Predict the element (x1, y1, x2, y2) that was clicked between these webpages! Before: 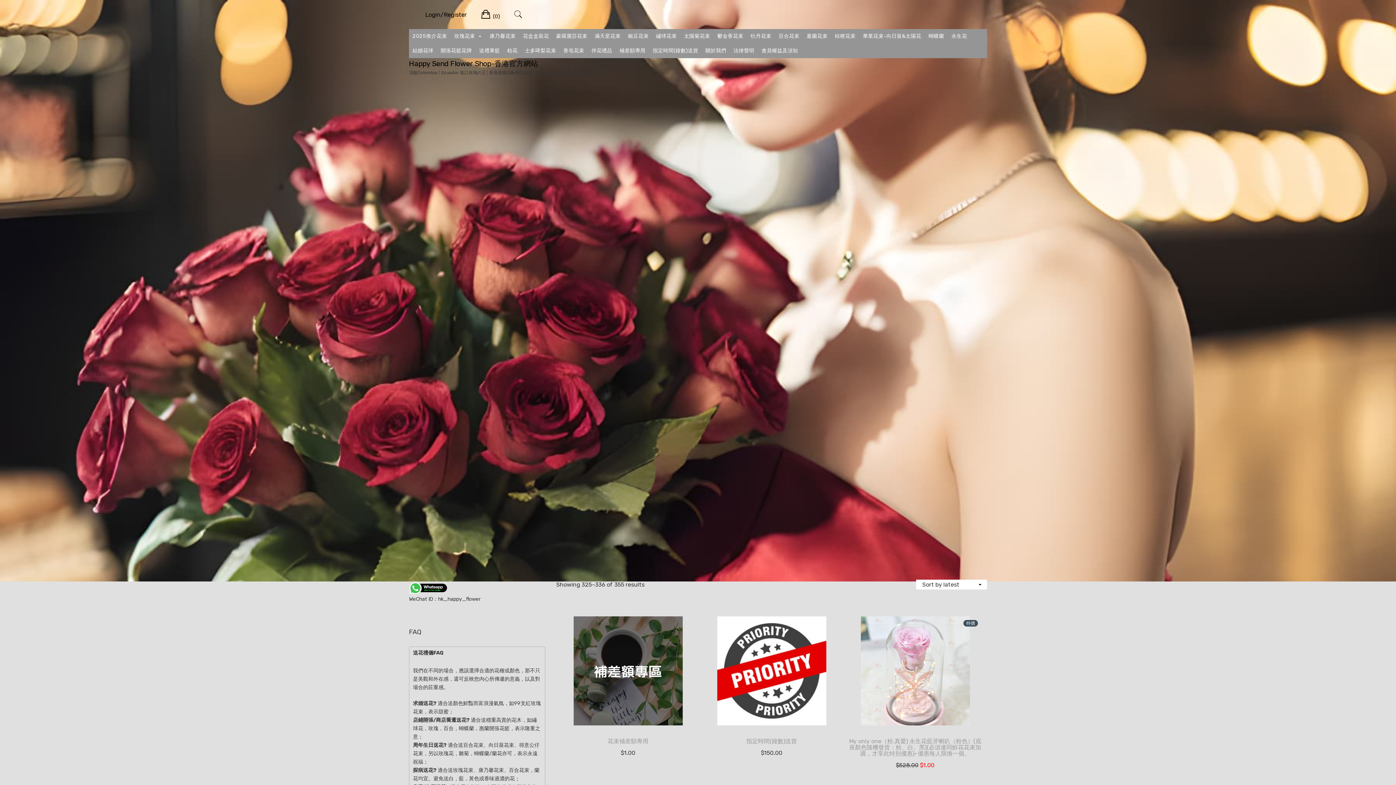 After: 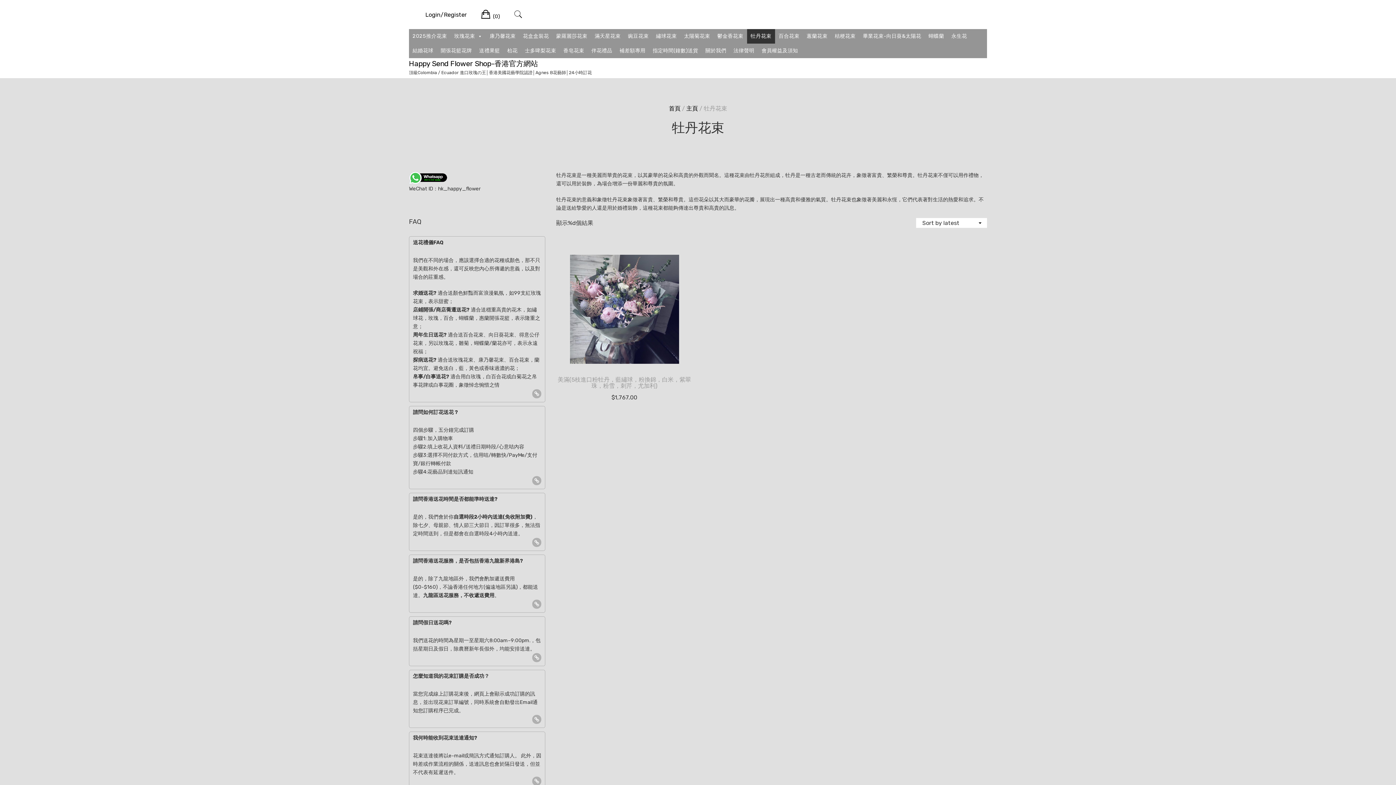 Action: label: 牡丹花束 bbox: (747, 29, 775, 43)